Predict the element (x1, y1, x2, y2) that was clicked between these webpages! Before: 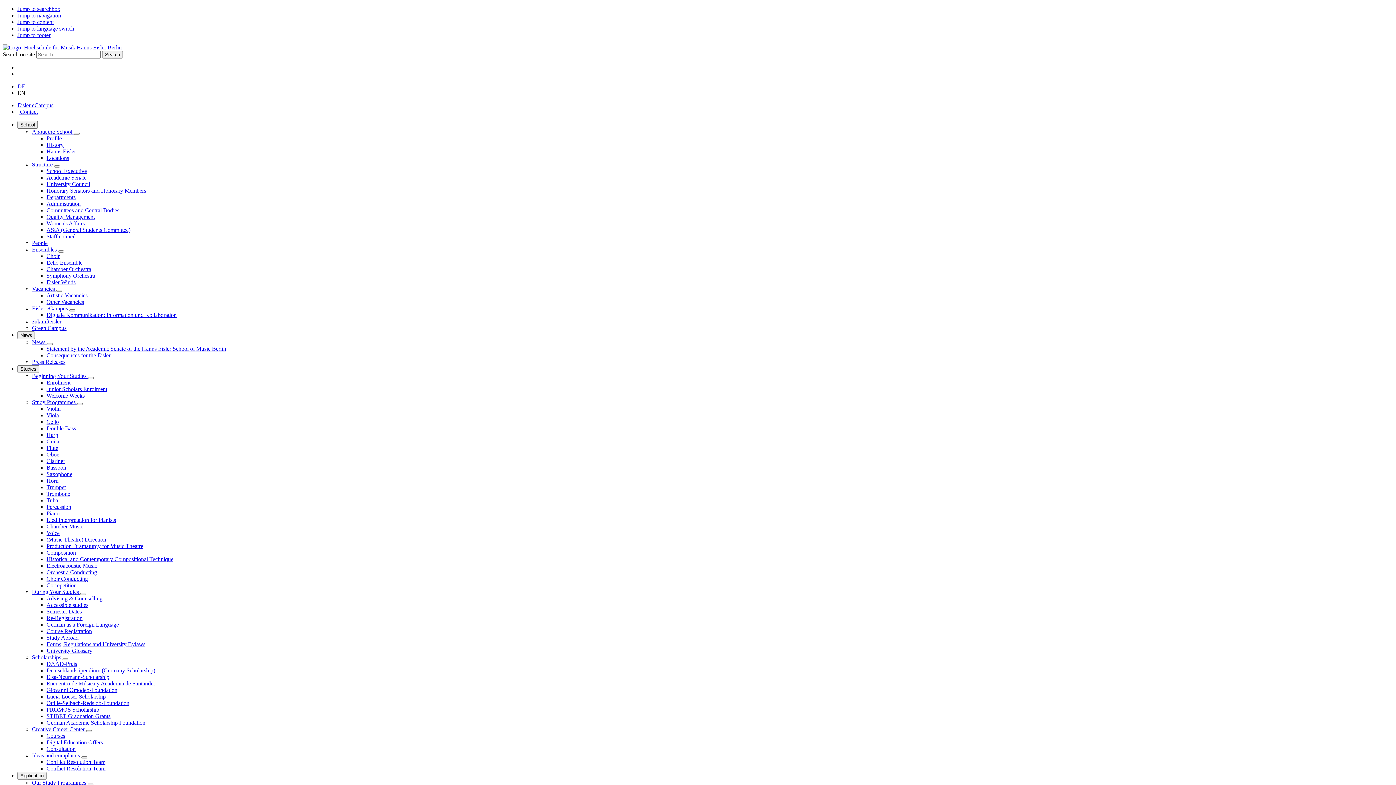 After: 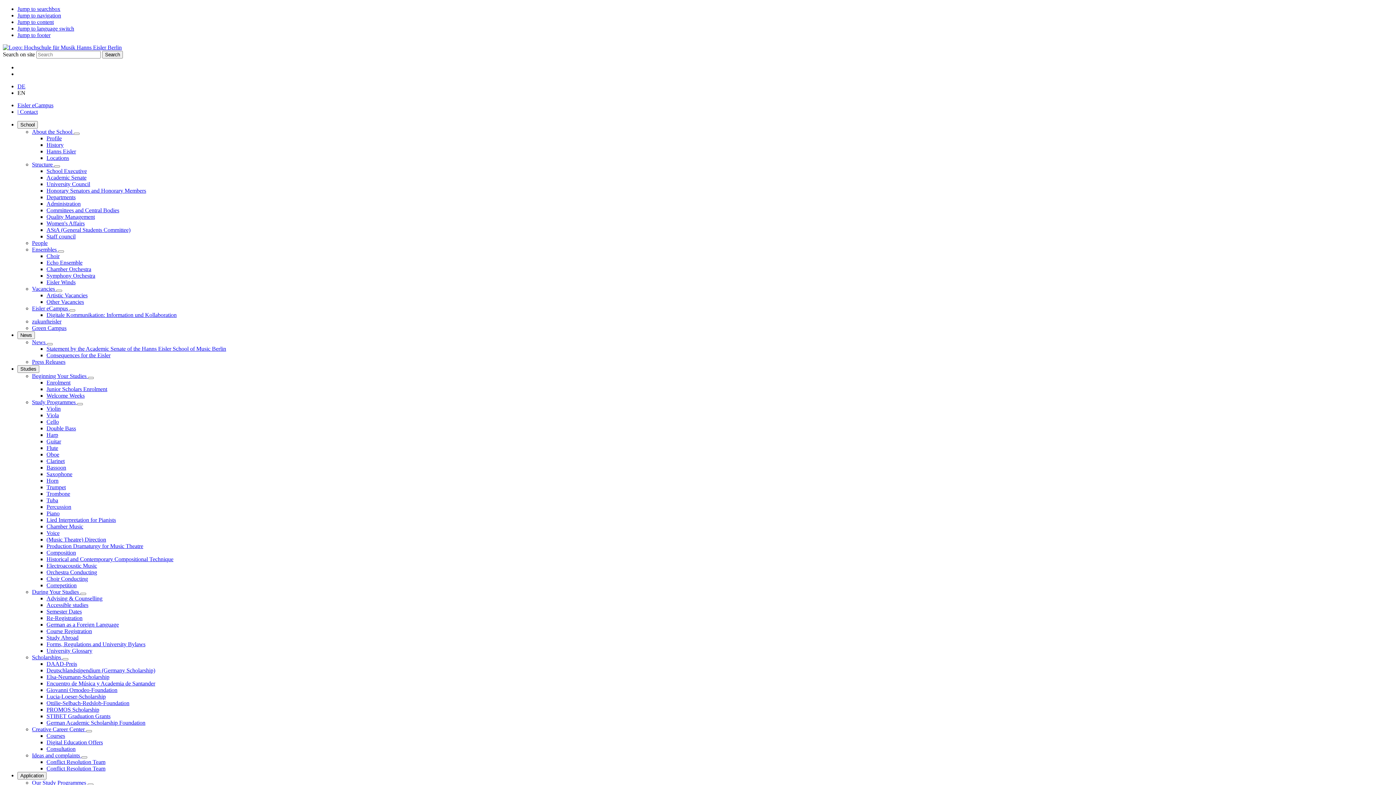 Action: label: Press Releases bbox: (32, 358, 65, 365)